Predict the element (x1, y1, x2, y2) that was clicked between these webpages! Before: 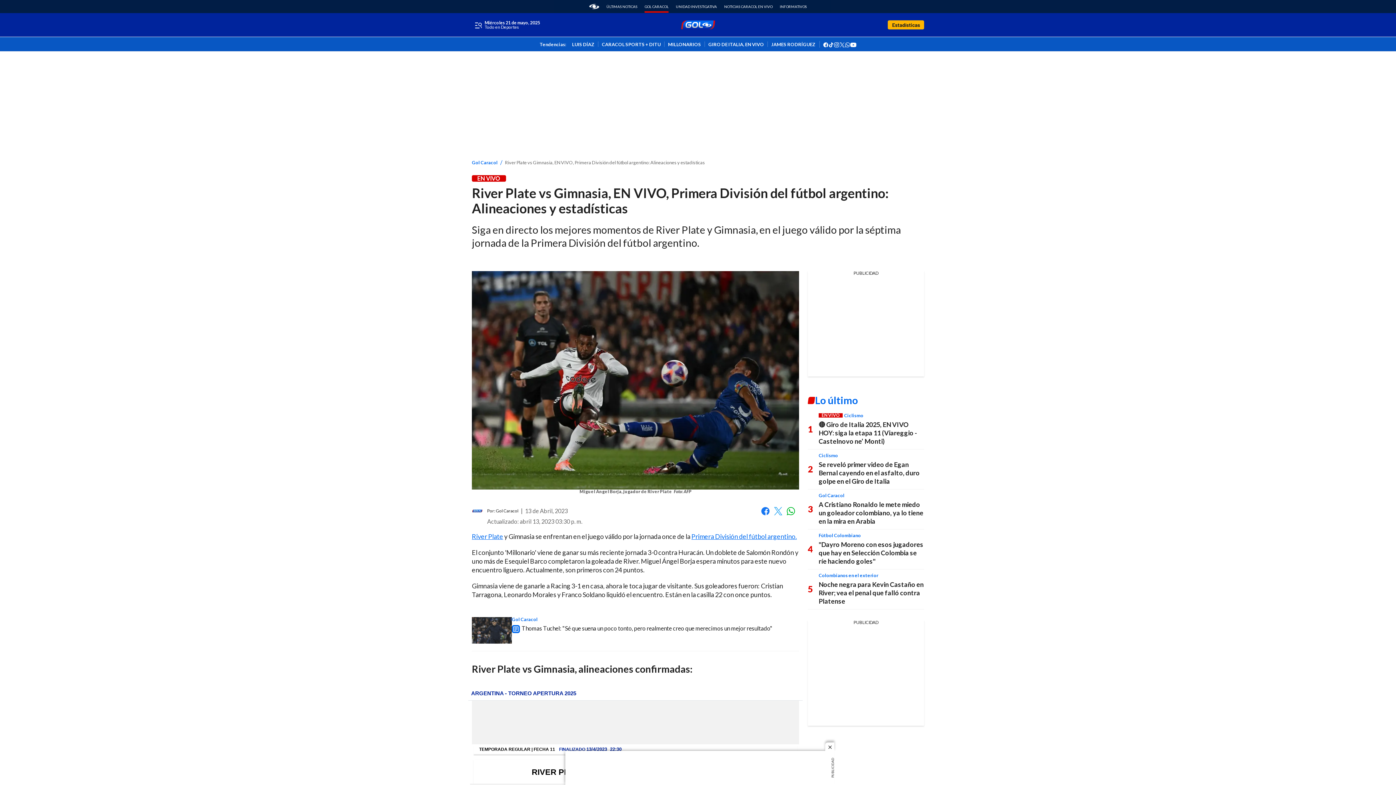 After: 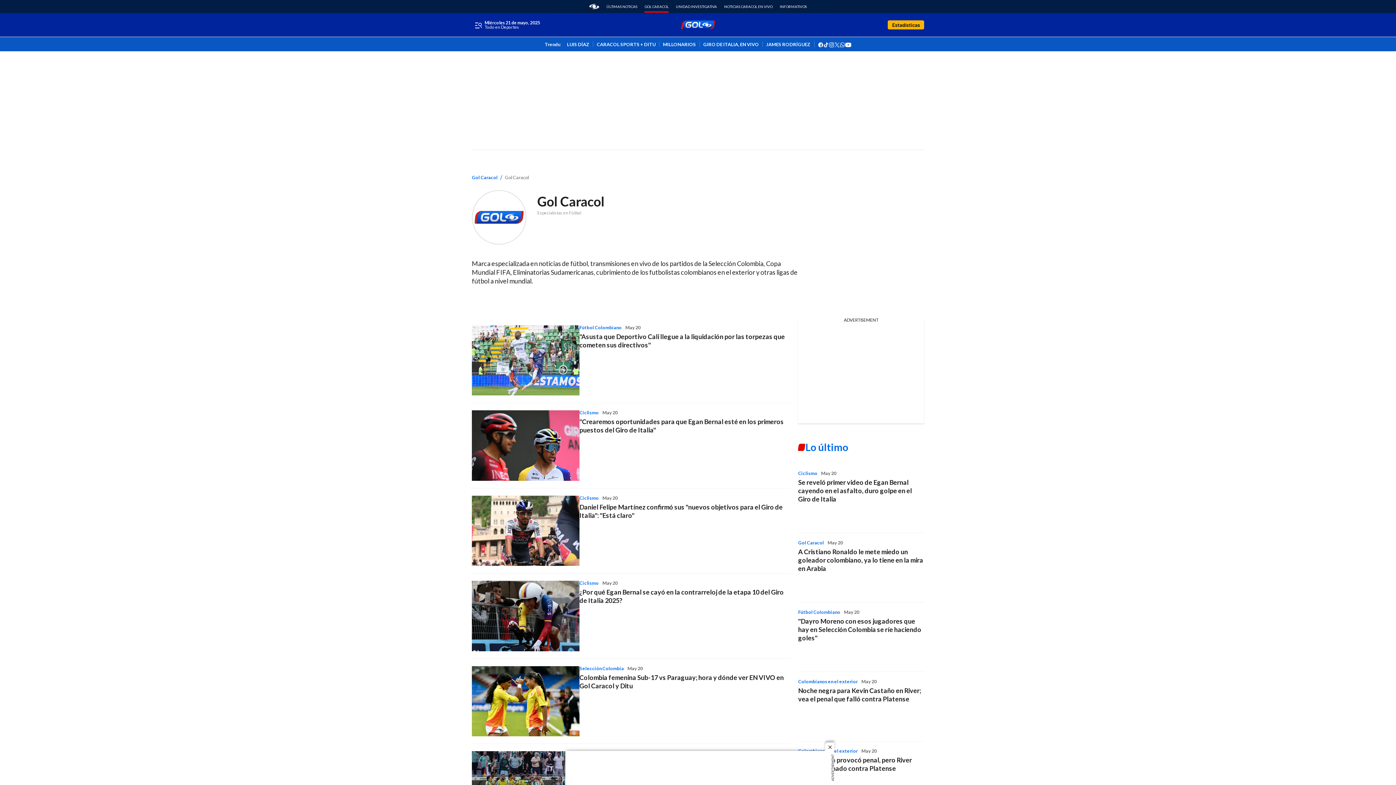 Action: label: Gol Caracol bbox: (496, 508, 518, 513)